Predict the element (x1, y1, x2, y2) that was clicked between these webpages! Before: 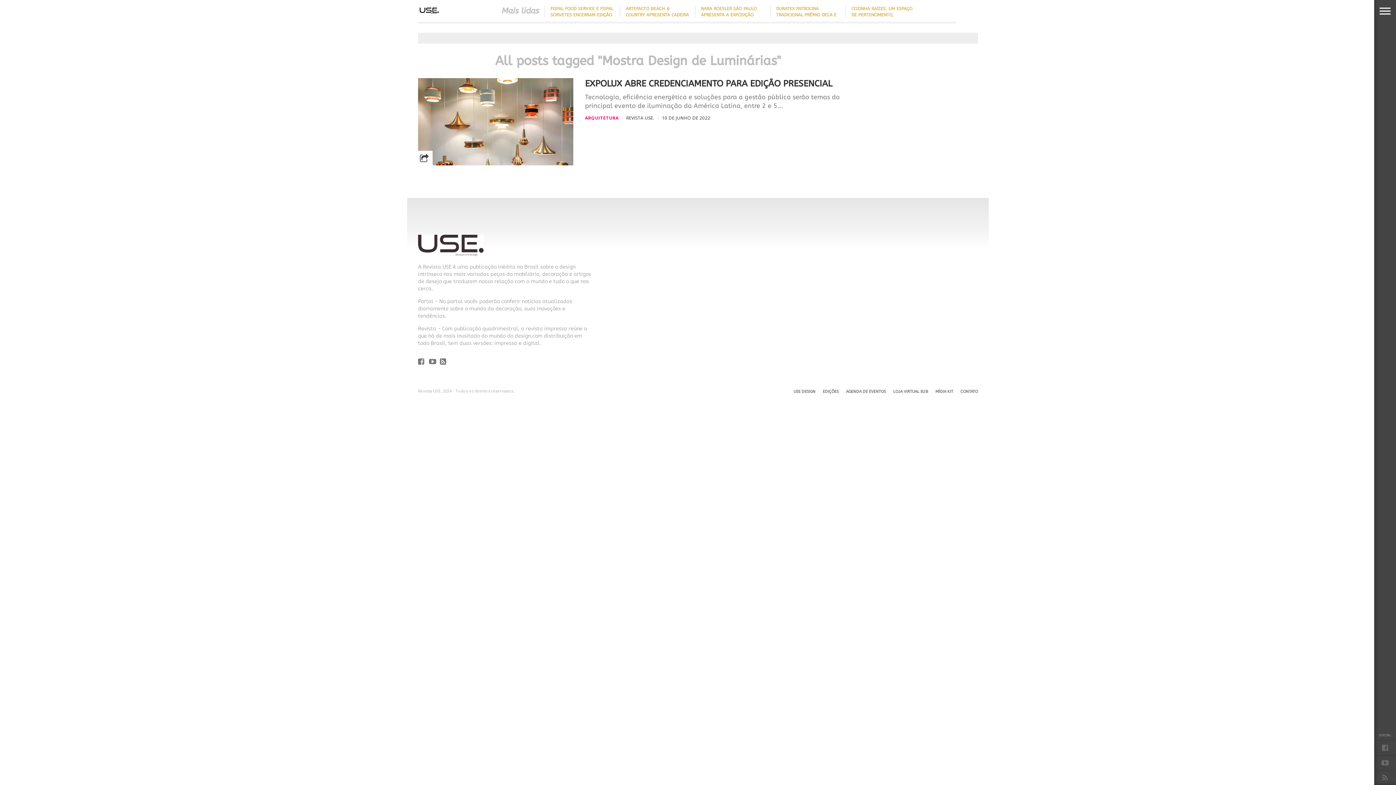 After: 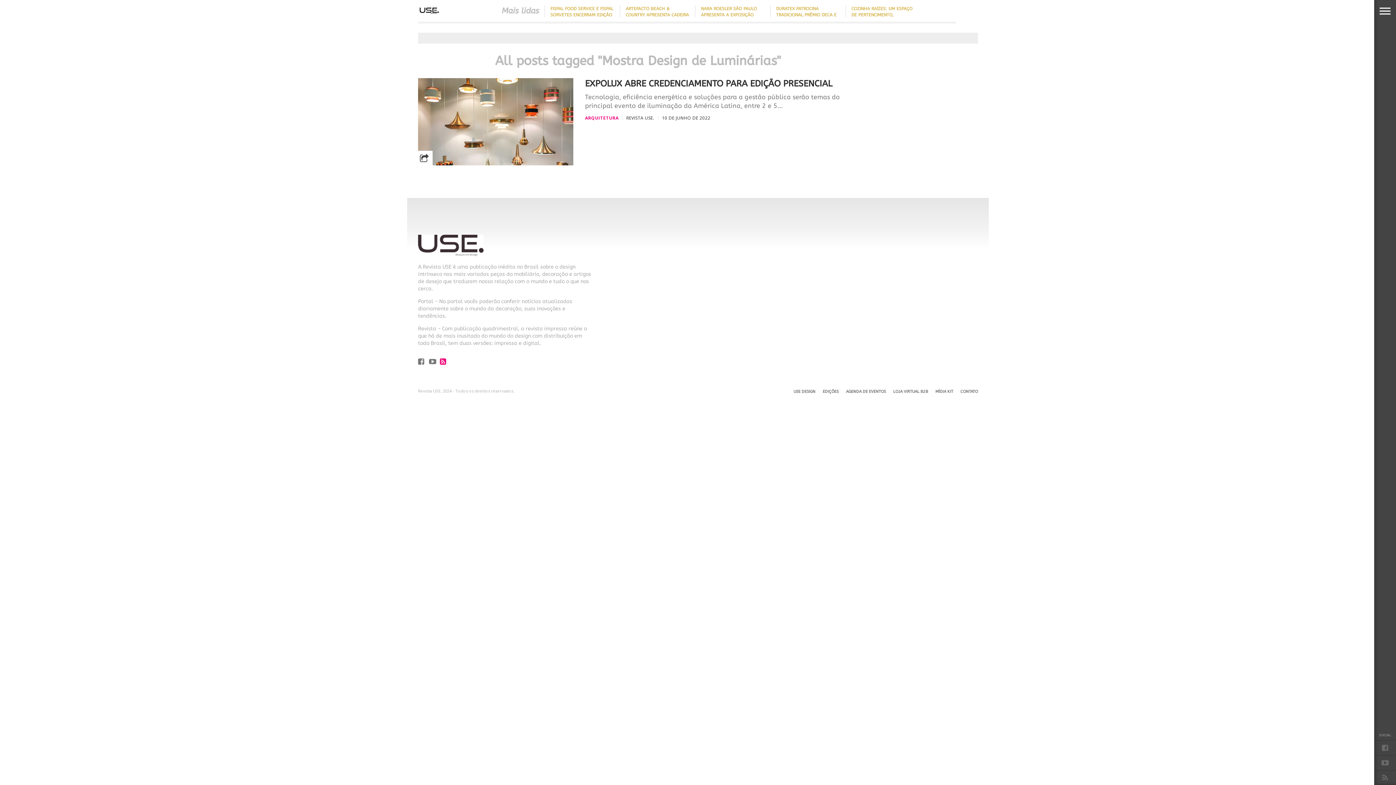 Action: bbox: (440, 359, 446, 365)